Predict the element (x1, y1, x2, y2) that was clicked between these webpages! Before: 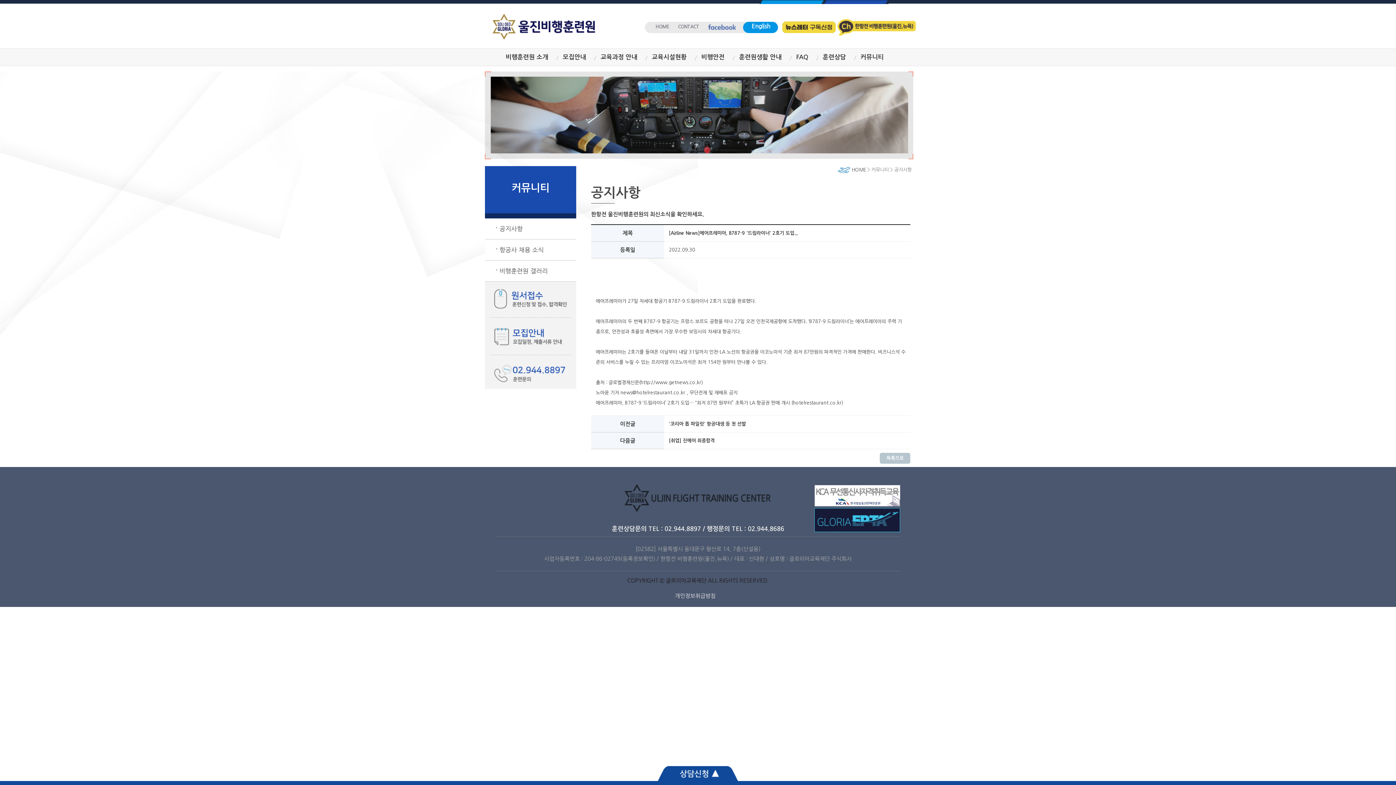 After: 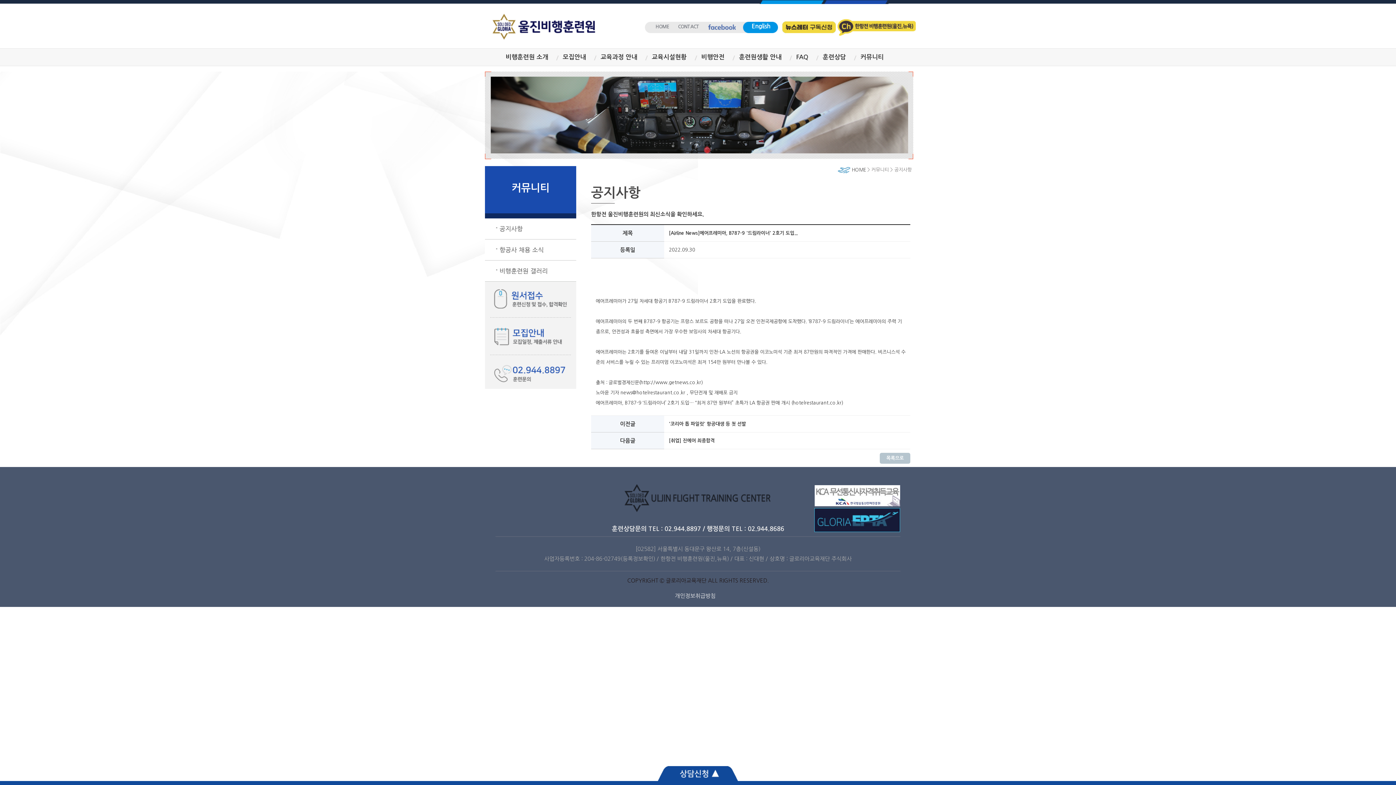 Action: bbox: (622, 556, 653, 561) label: 등록정보확인